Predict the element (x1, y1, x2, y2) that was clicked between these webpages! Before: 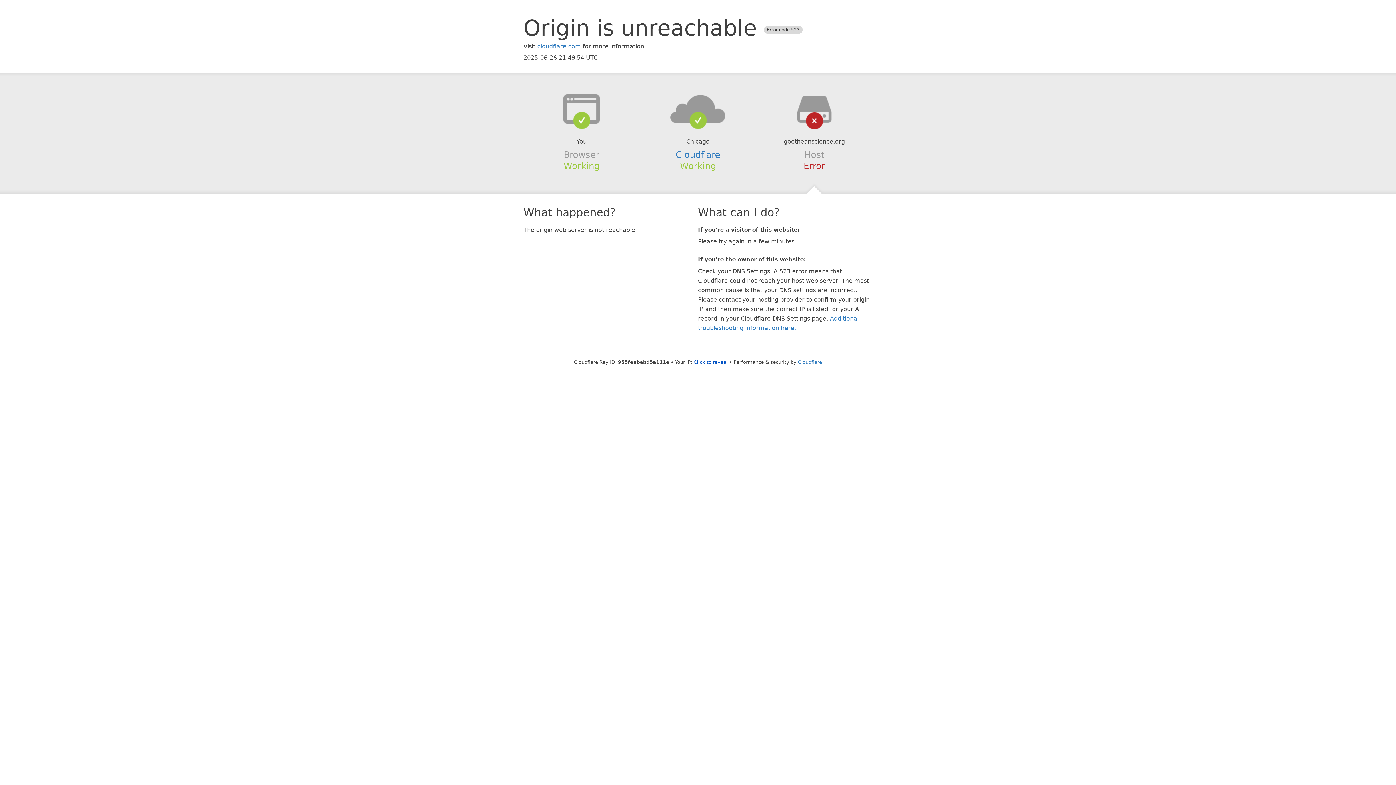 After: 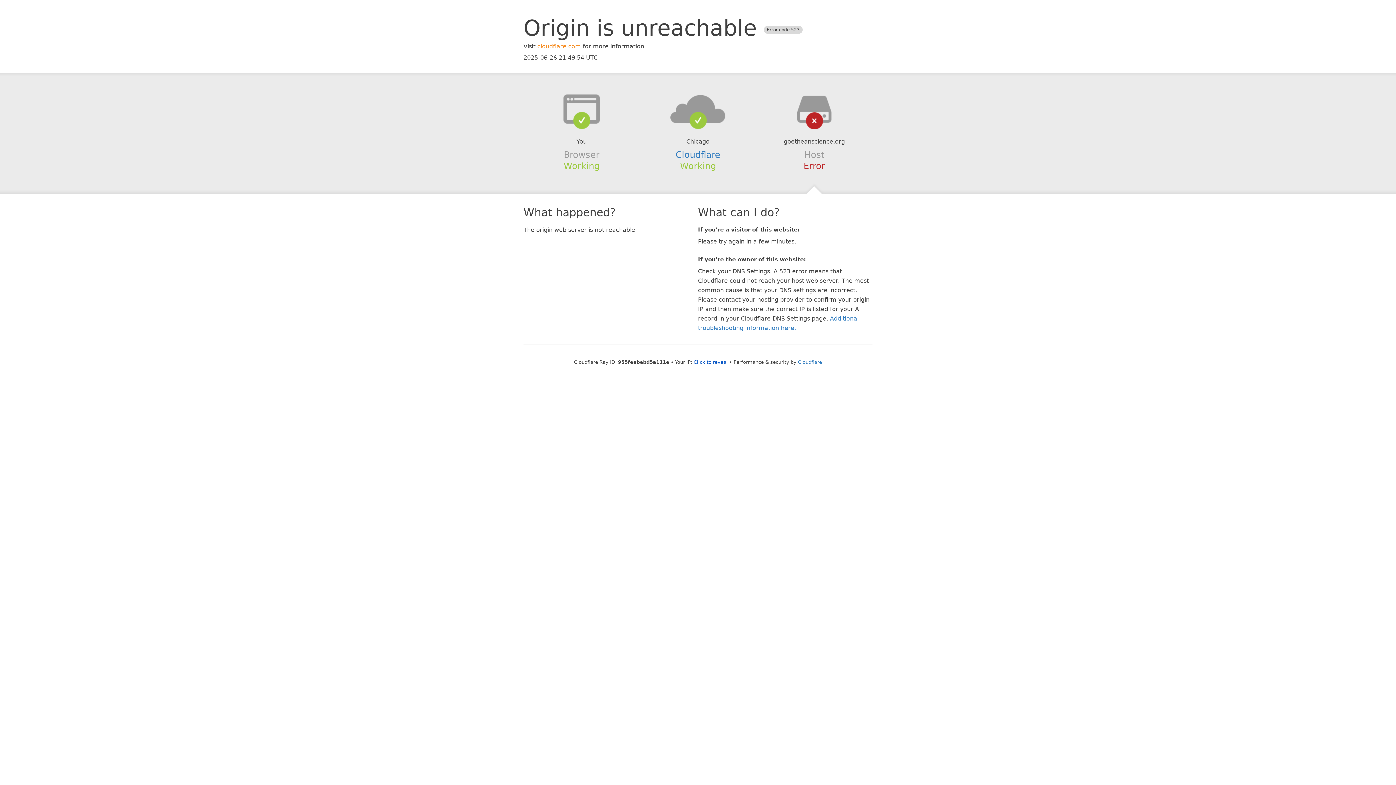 Action: label: cloudflare.com bbox: (537, 42, 581, 49)